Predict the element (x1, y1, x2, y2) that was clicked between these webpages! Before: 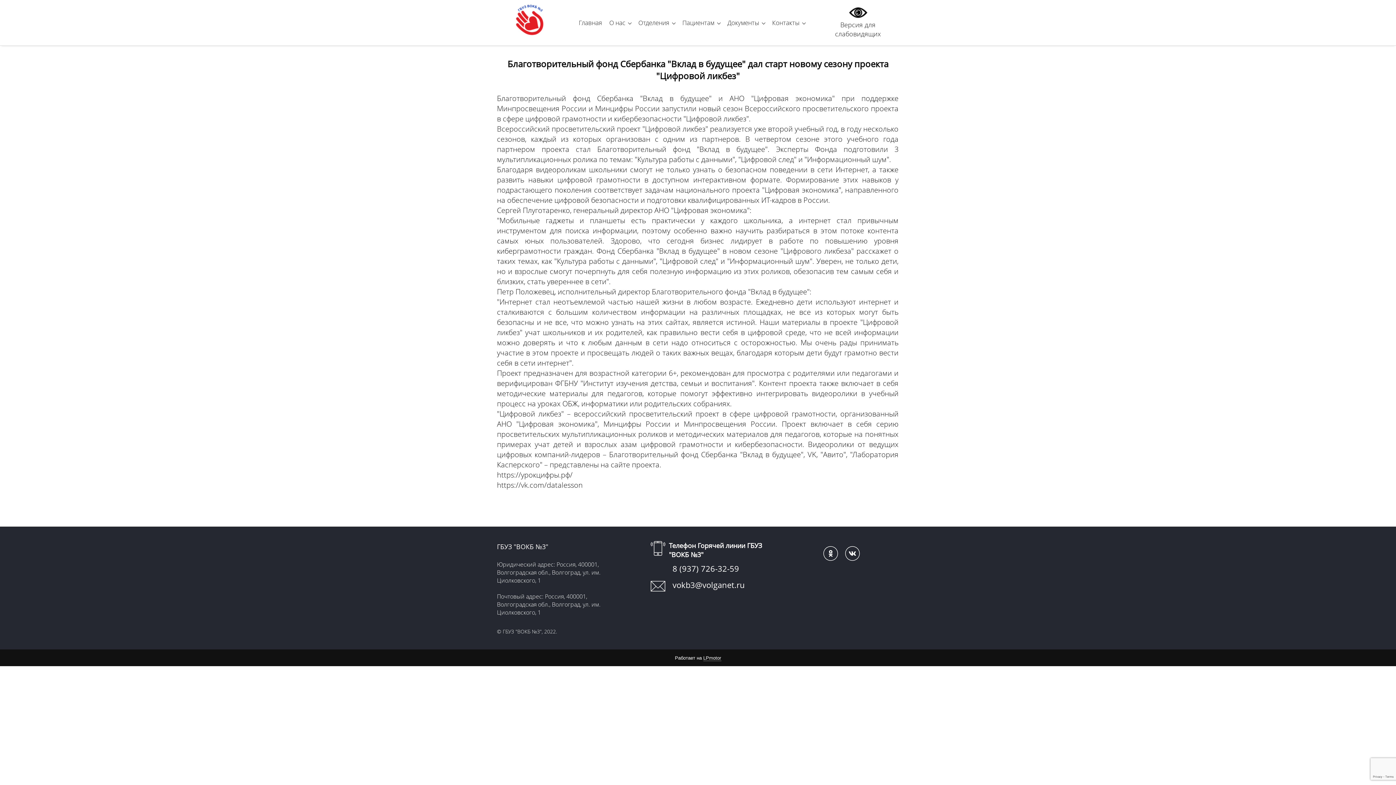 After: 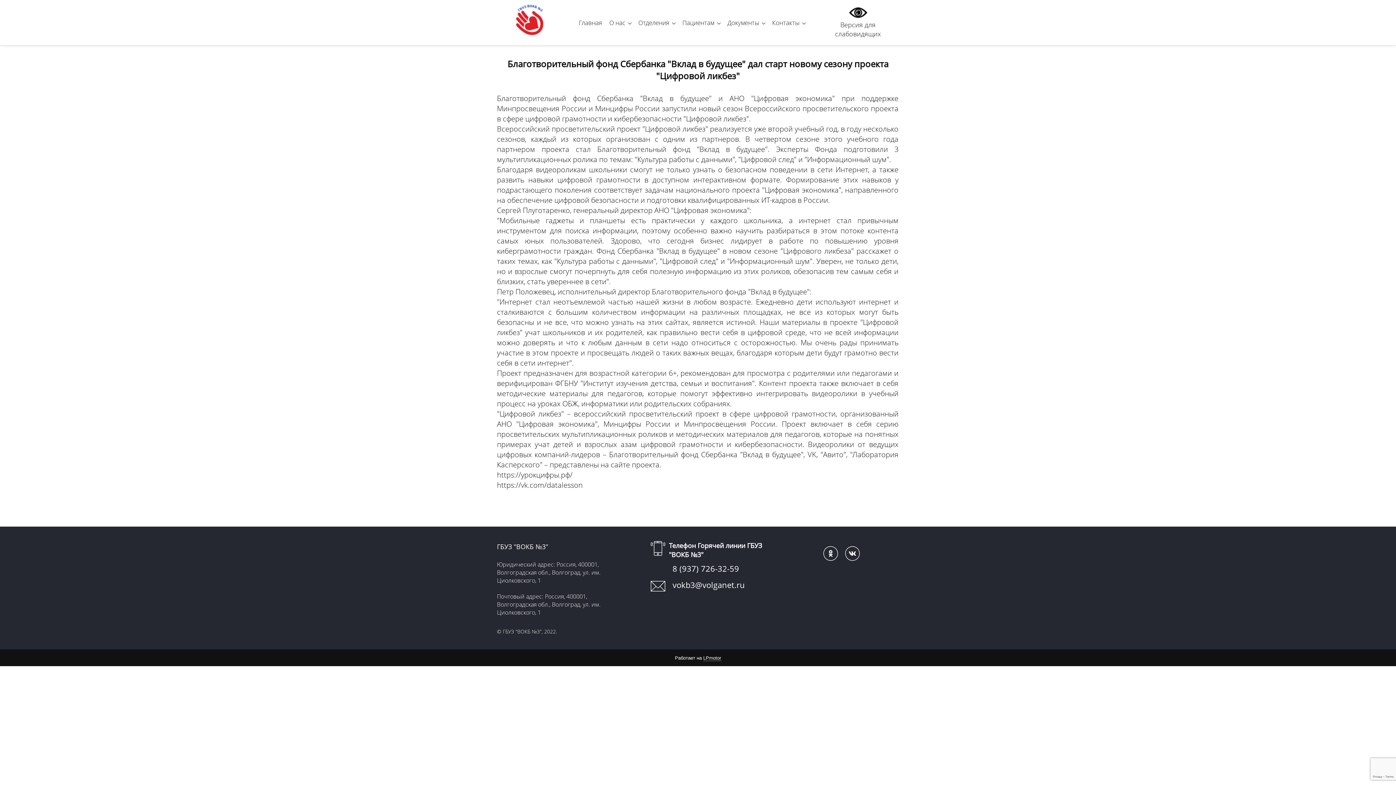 Action: bbox: (845, 546, 860, 561)